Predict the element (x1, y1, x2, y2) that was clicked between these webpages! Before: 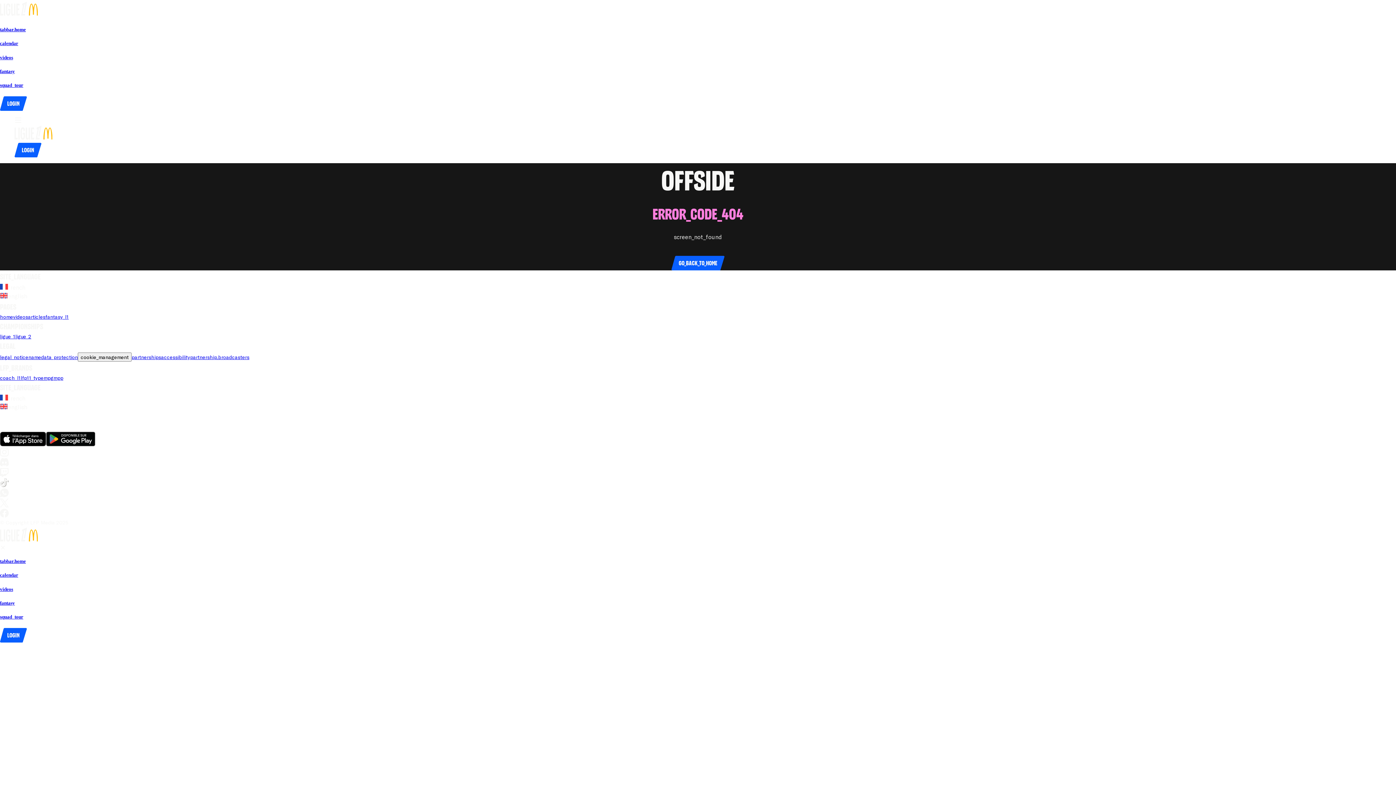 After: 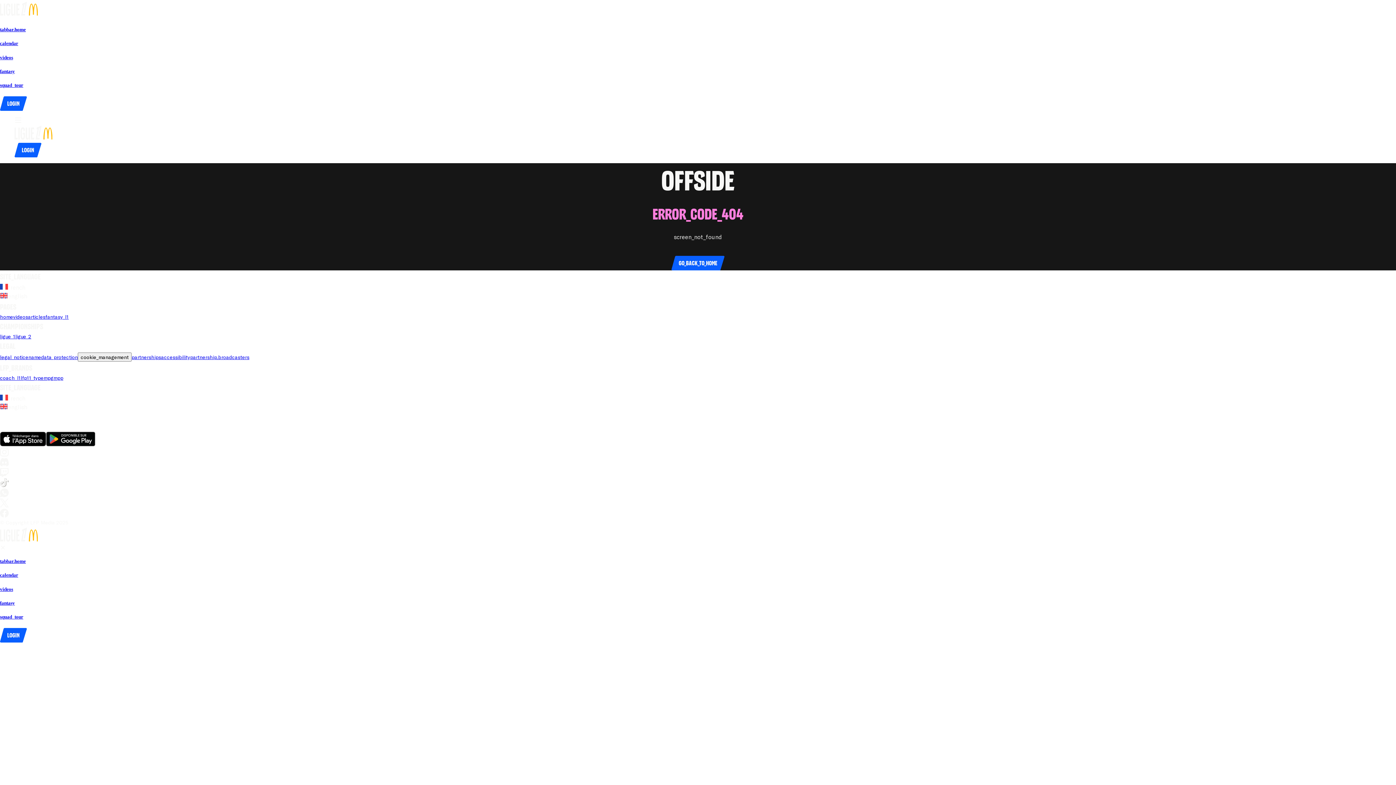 Action: label: go_to_club_websiteRC Strasbourg bbox: (162, 415, 173, 421)